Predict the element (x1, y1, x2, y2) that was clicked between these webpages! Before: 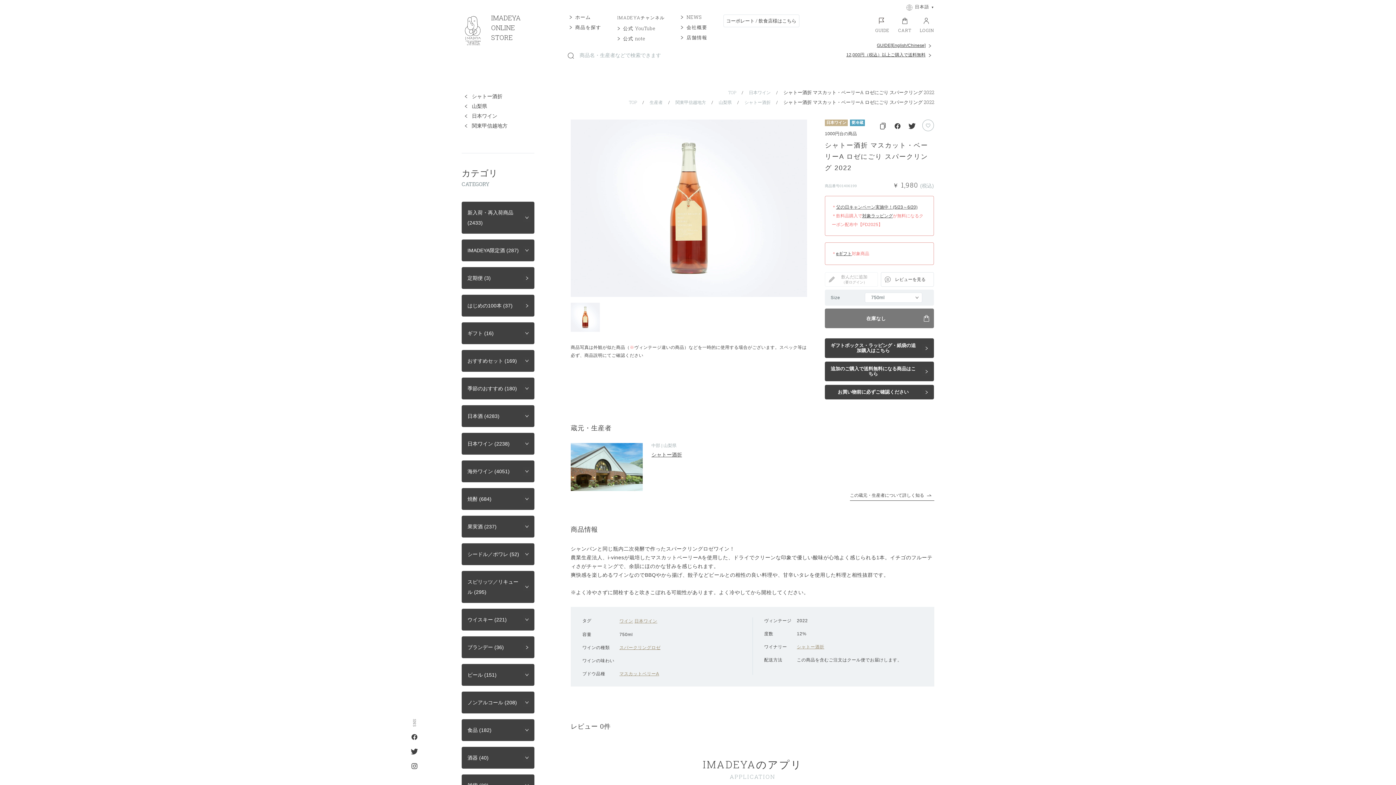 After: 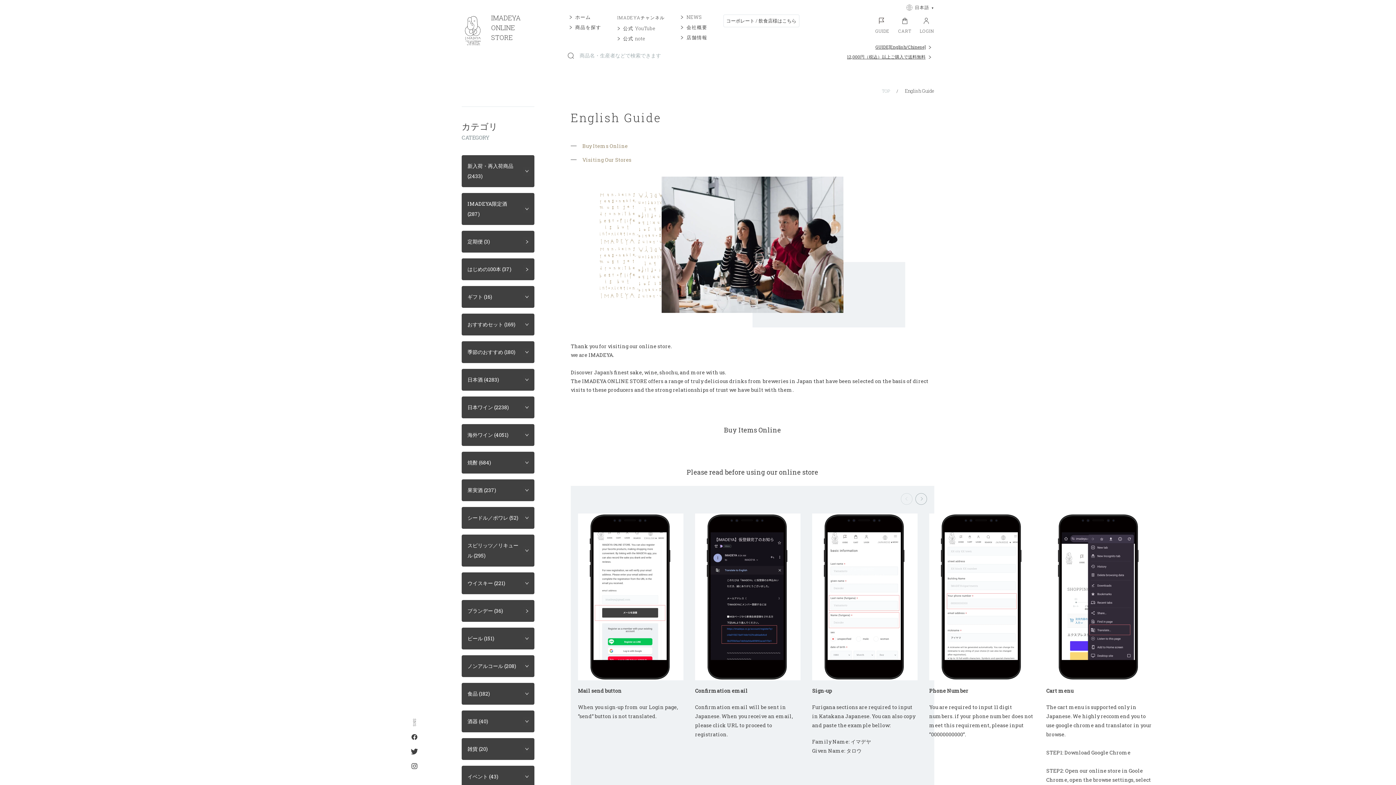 Action: label: GUIDE[English/Chinese] bbox: (877, 42, 934, 48)